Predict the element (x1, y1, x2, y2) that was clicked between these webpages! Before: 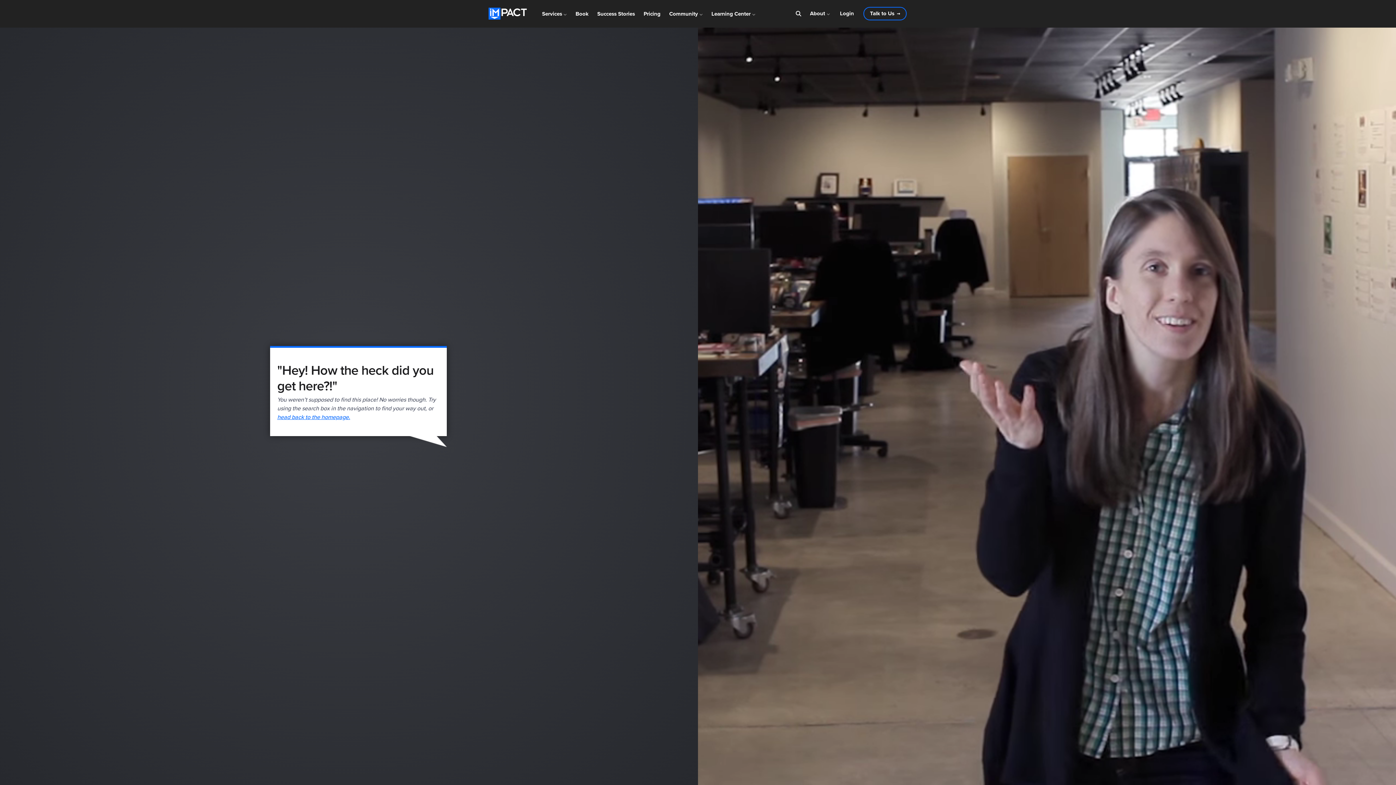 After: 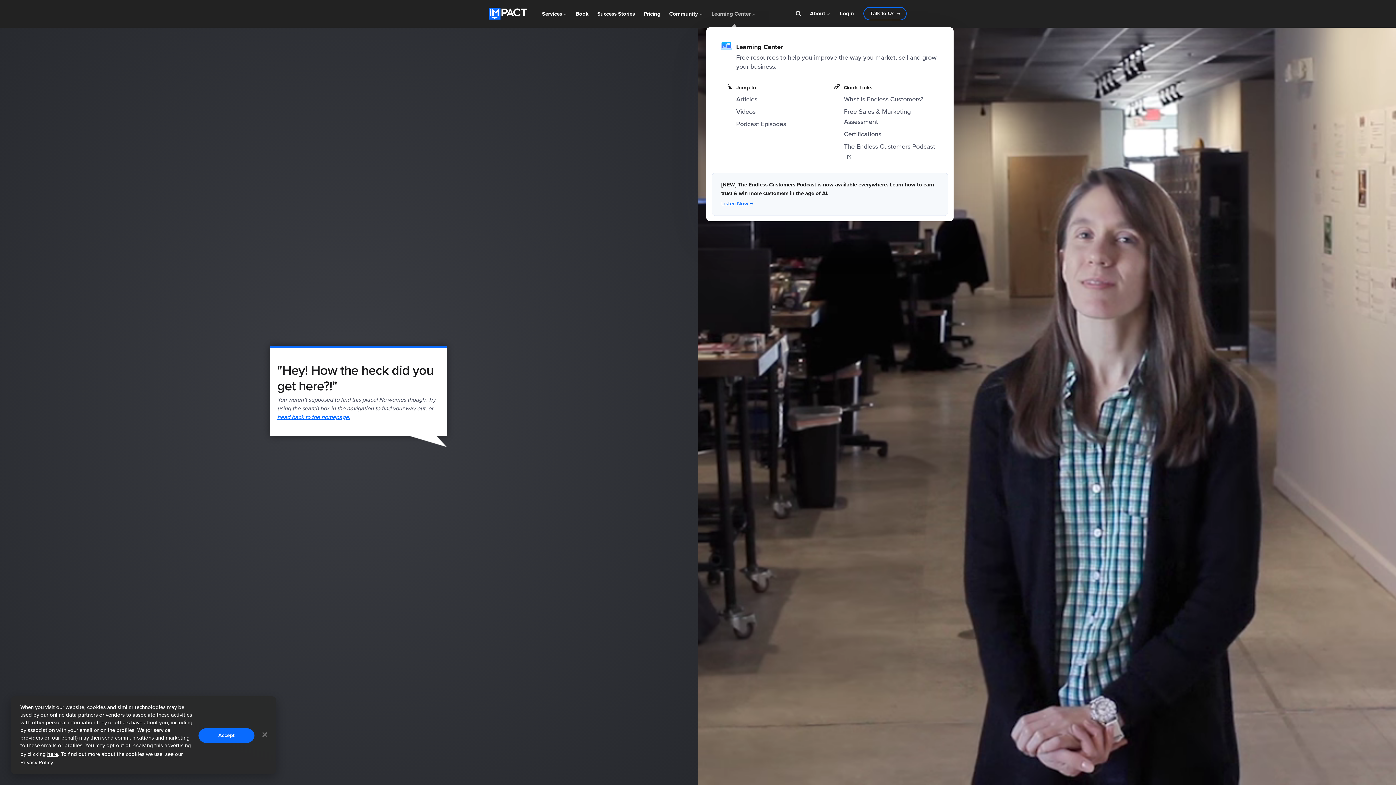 Action: bbox: (707, 0, 759, 27) label: Learning Center 